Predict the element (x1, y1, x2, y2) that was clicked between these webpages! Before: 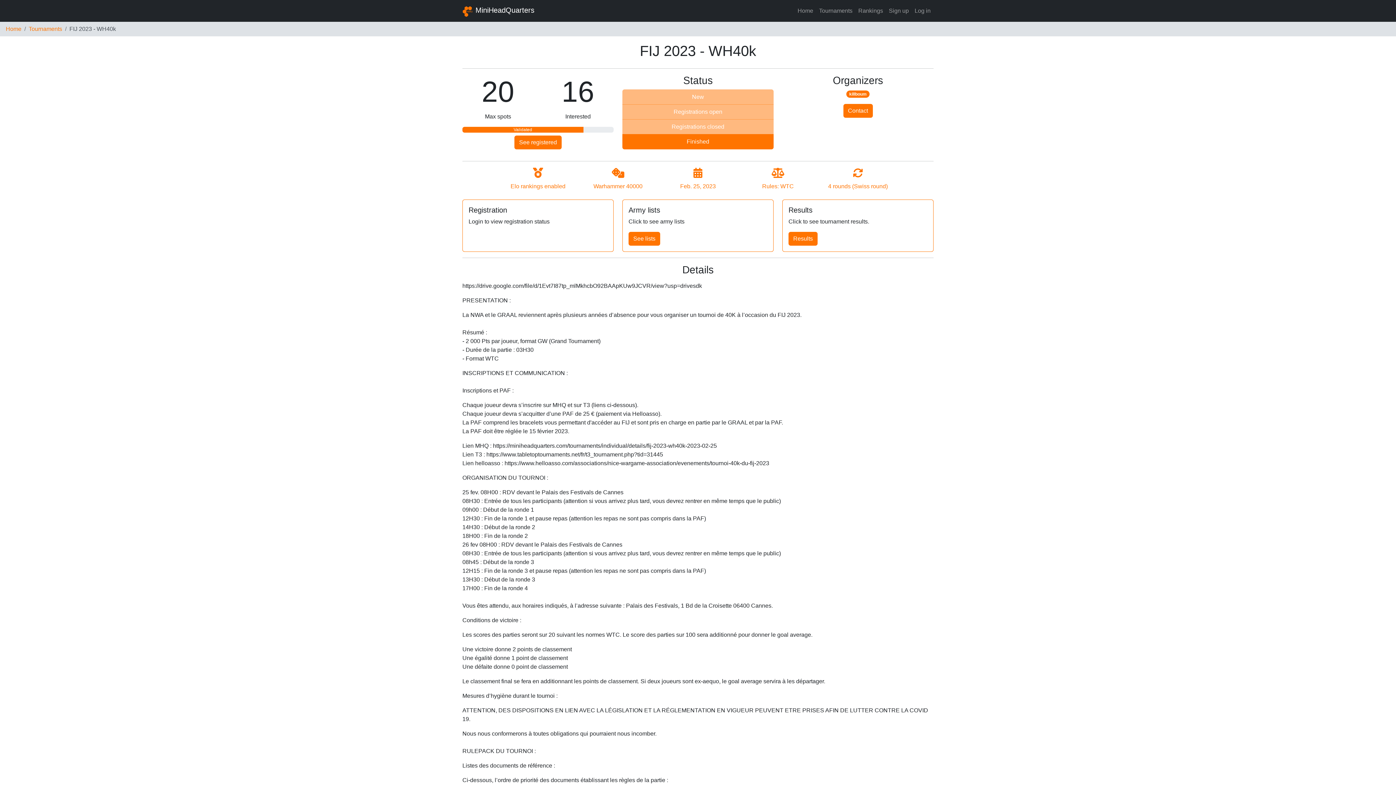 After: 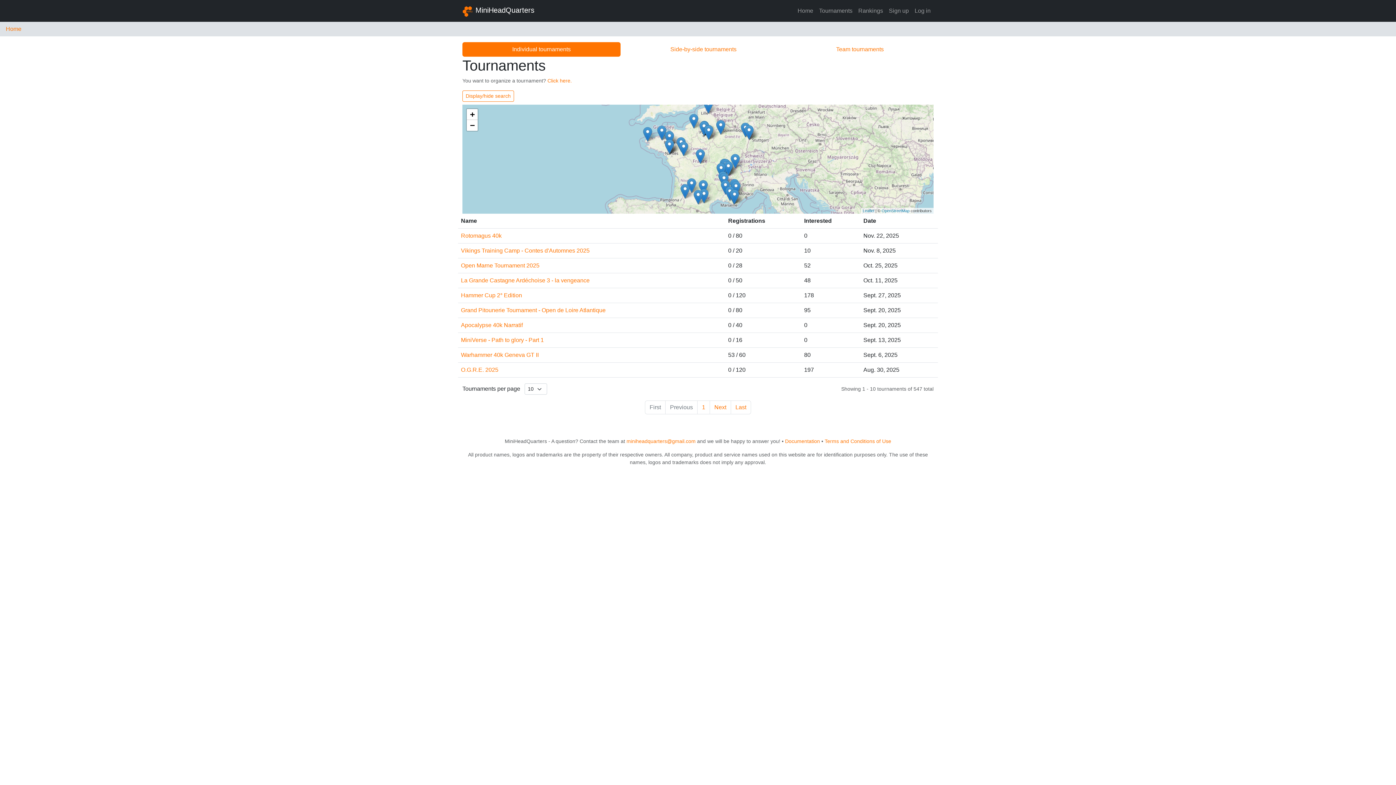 Action: label: Tournaments bbox: (816, 3, 855, 18)